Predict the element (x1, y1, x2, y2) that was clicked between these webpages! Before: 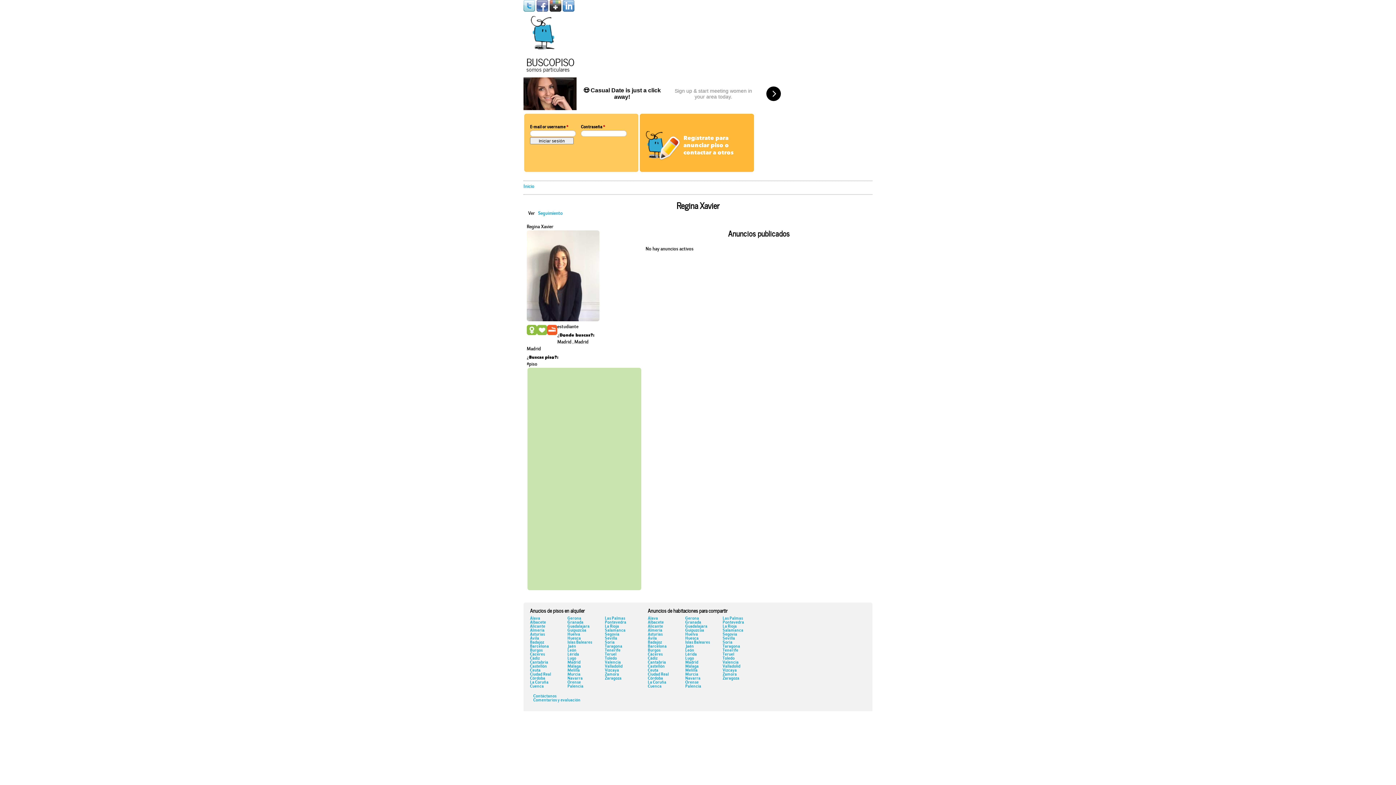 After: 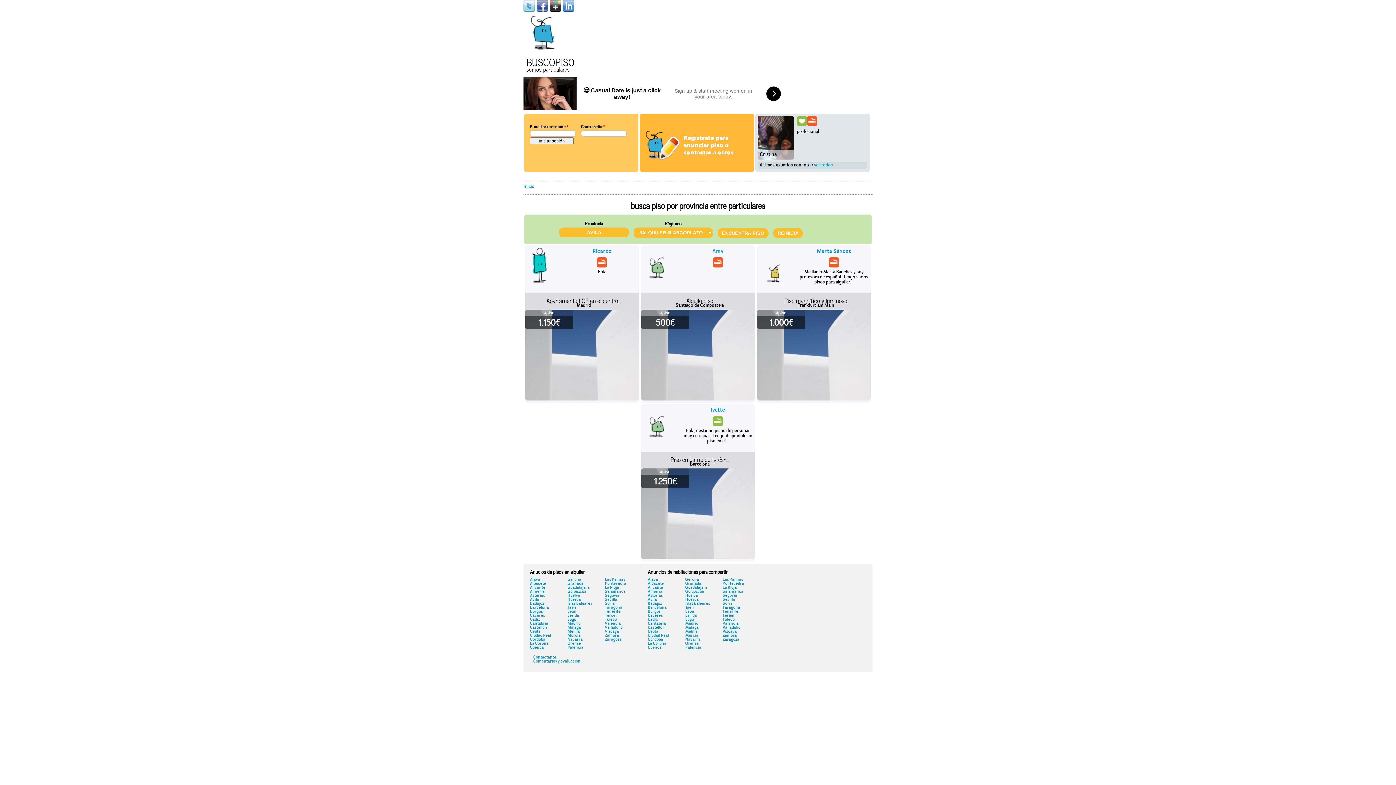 Action: label: Ávila bbox: (530, 636, 539, 641)